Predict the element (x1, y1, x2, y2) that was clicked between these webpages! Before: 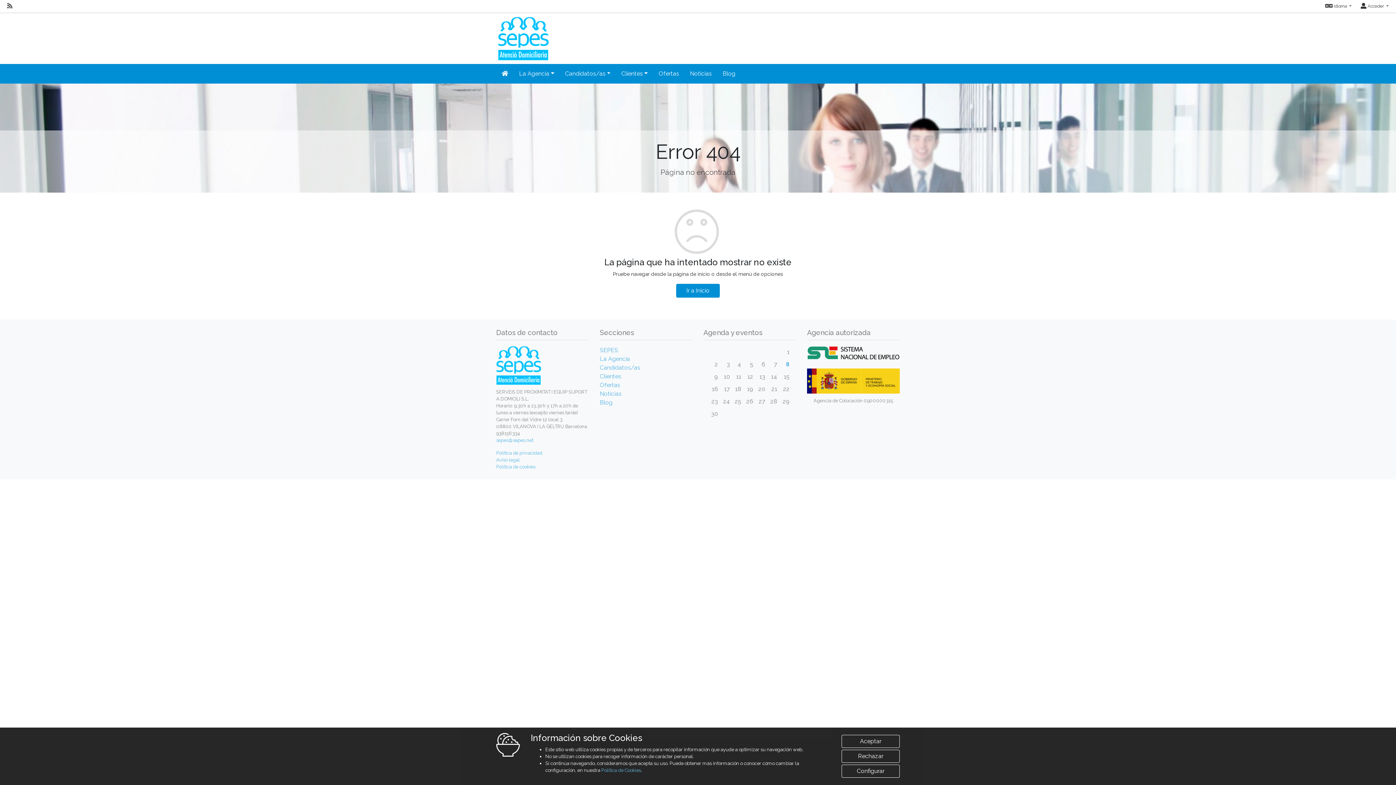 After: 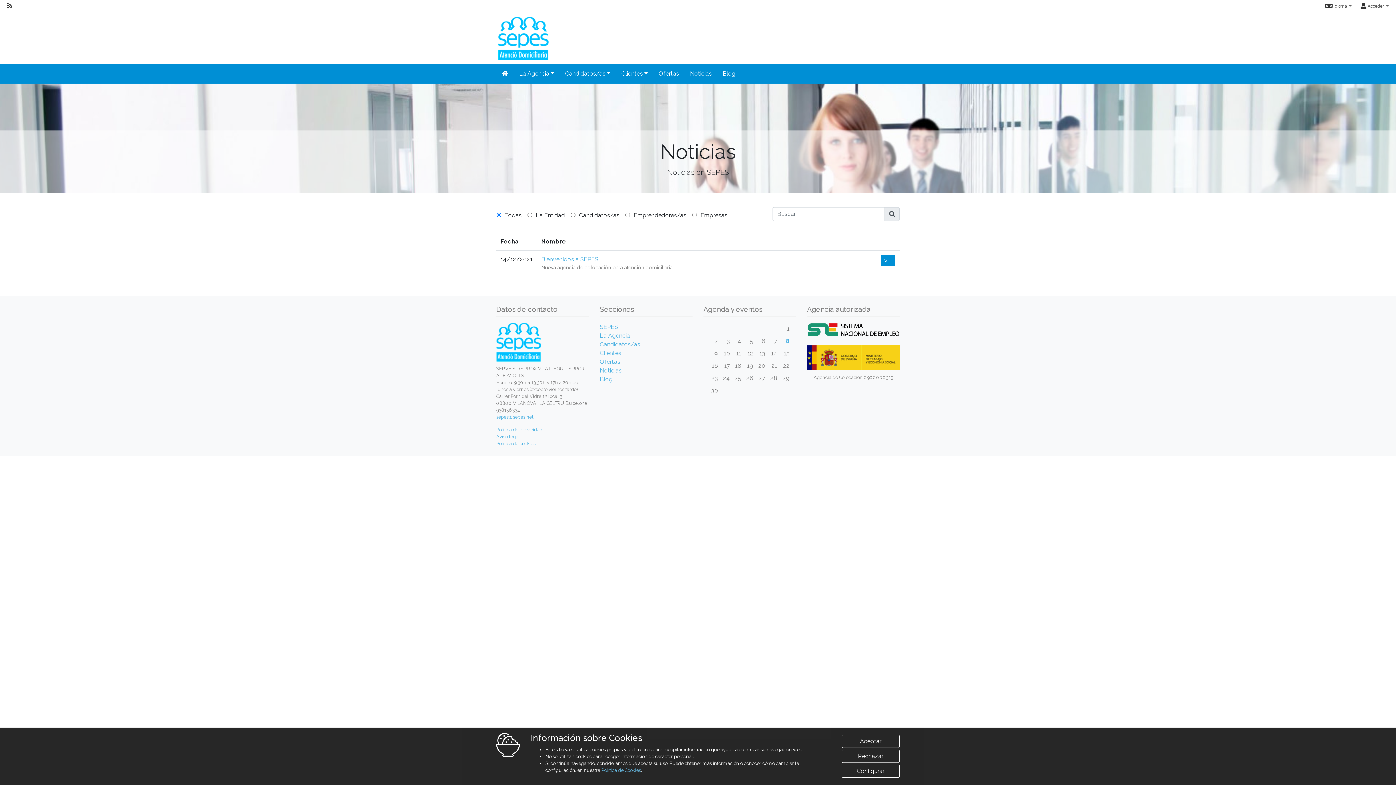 Action: bbox: (600, 390, 621, 397) label: Noticias